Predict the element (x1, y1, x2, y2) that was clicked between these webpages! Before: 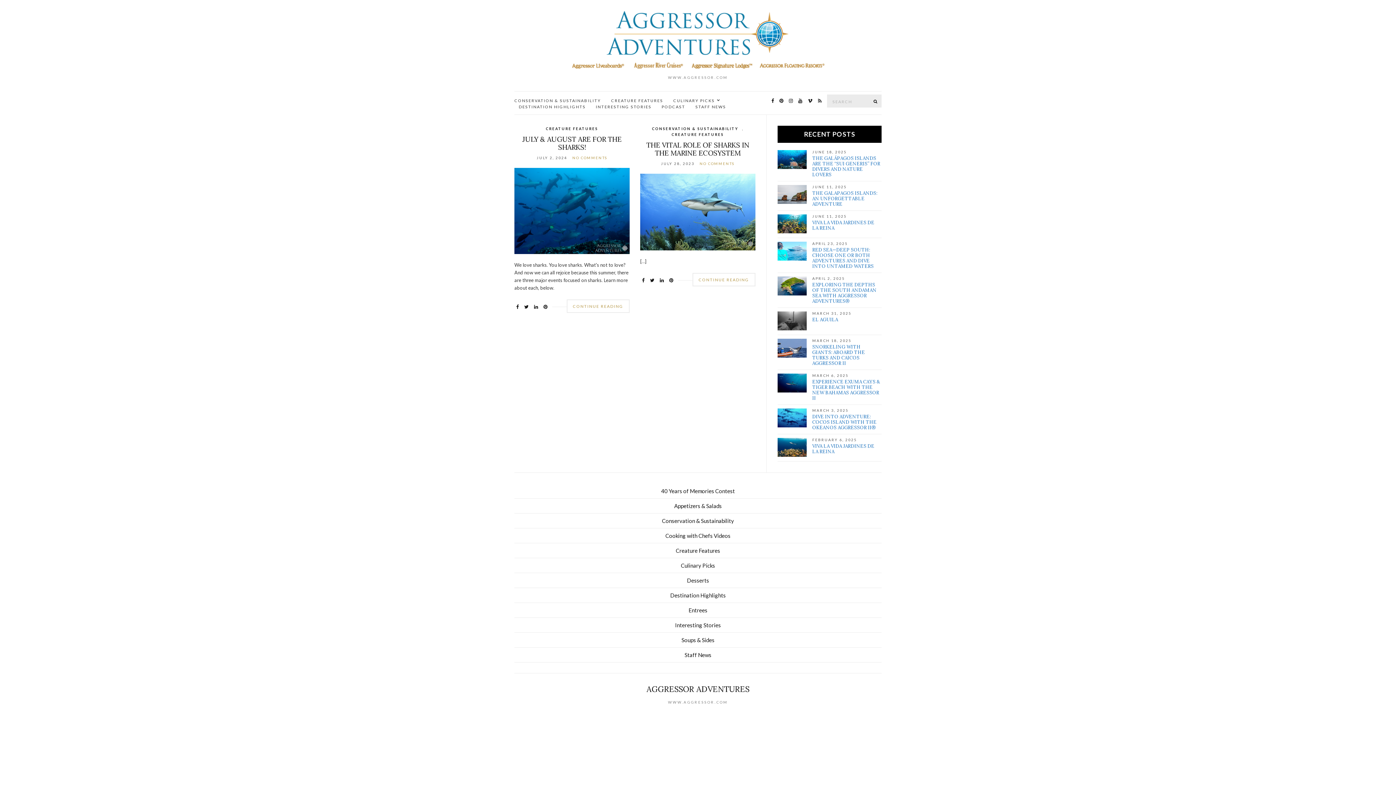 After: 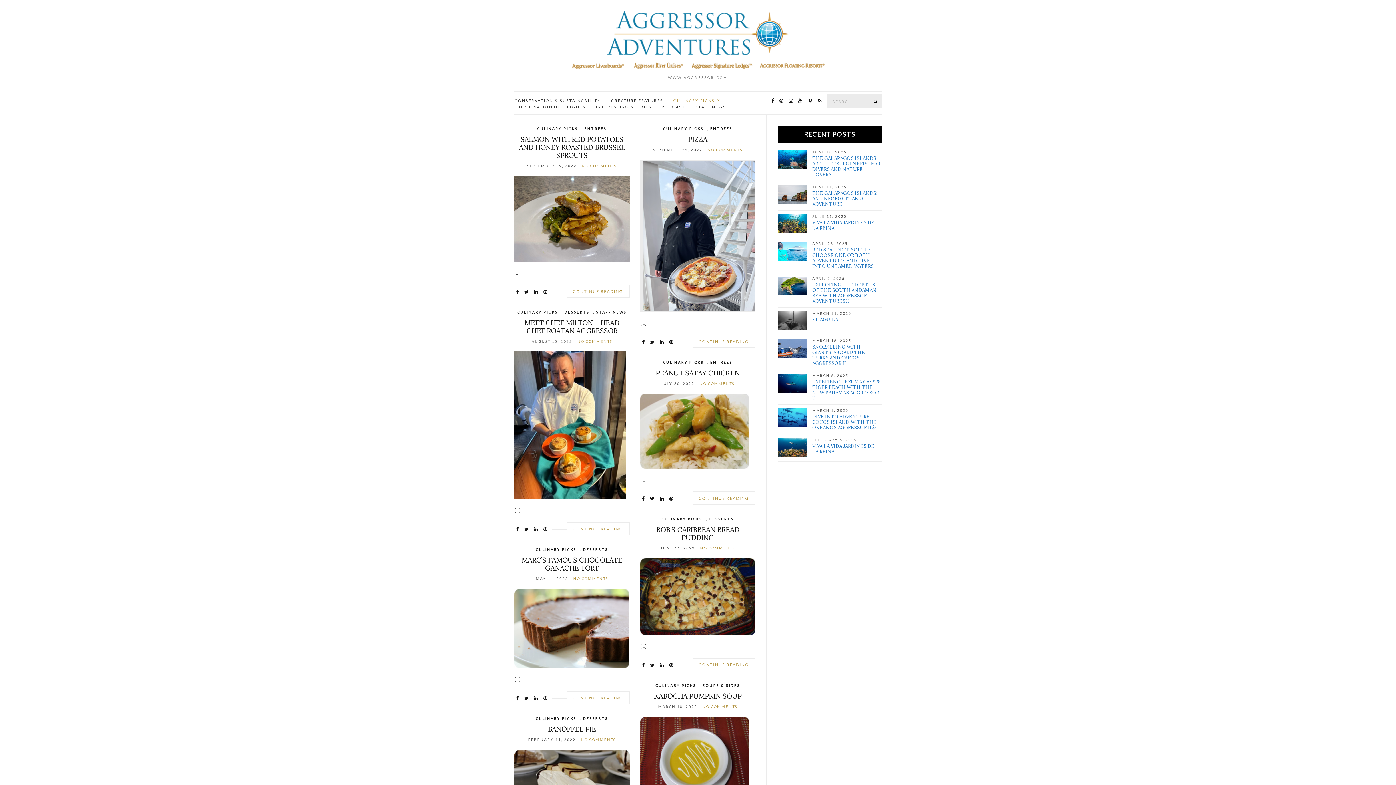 Action: label: CULINARY PICKS bbox: (673, 97, 718, 103)